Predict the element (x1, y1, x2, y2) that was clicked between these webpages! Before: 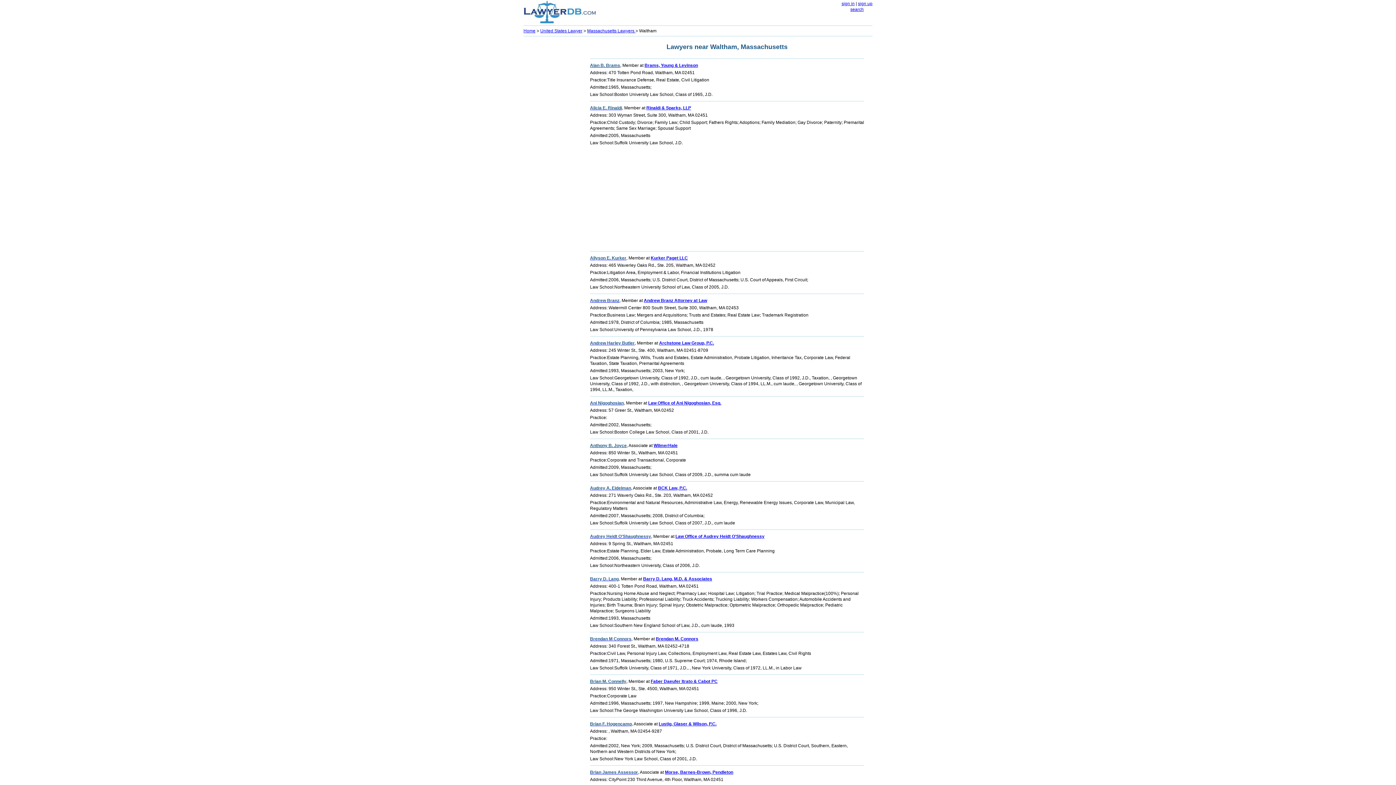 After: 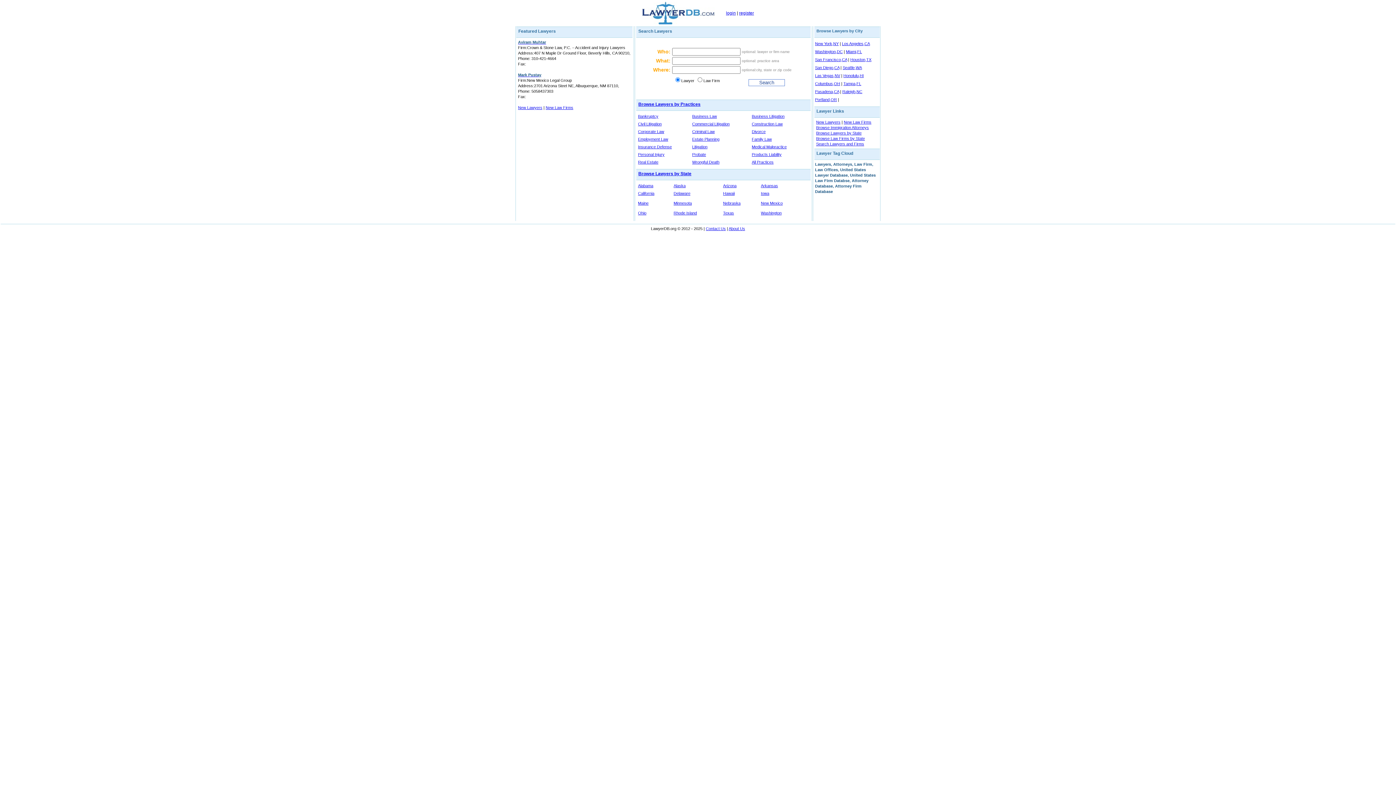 Action: bbox: (523, 19, 596, 24)